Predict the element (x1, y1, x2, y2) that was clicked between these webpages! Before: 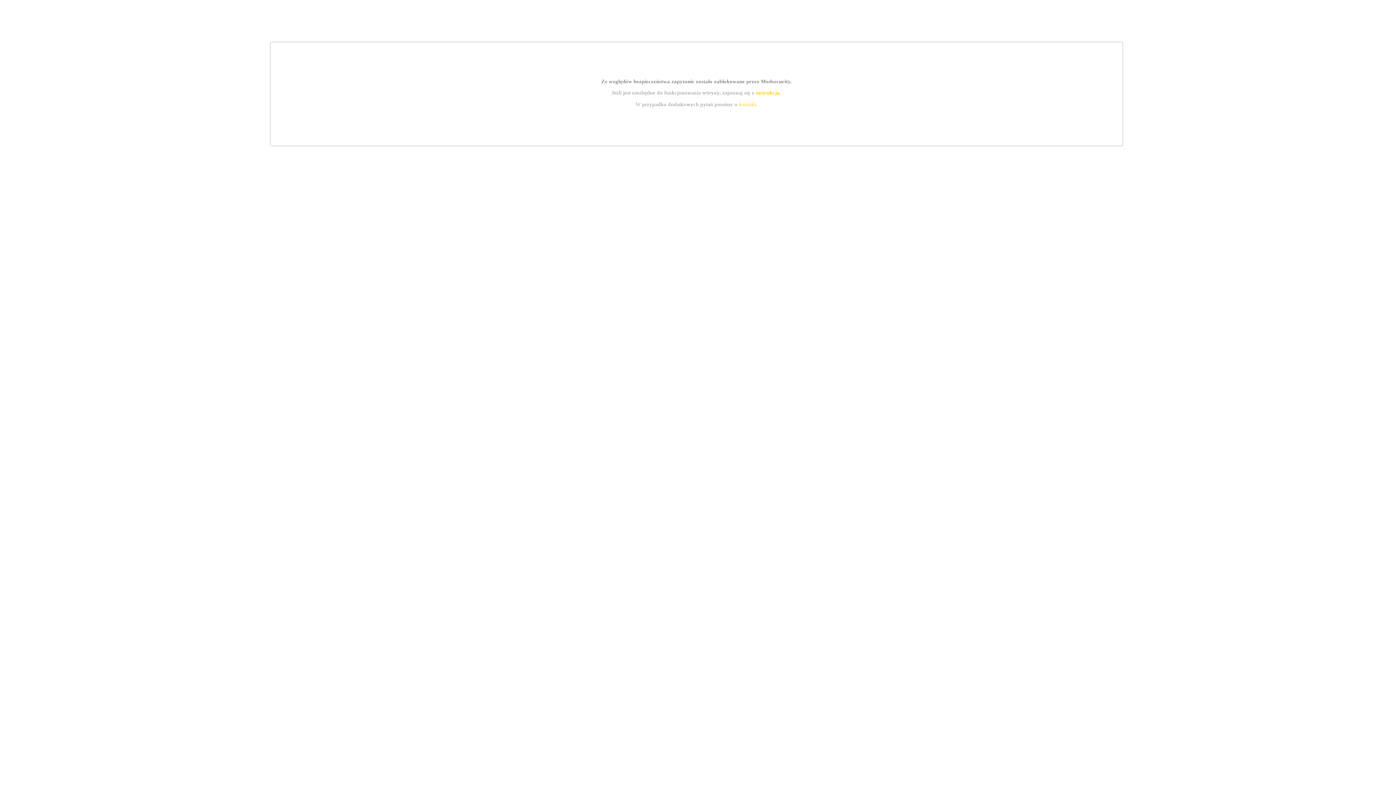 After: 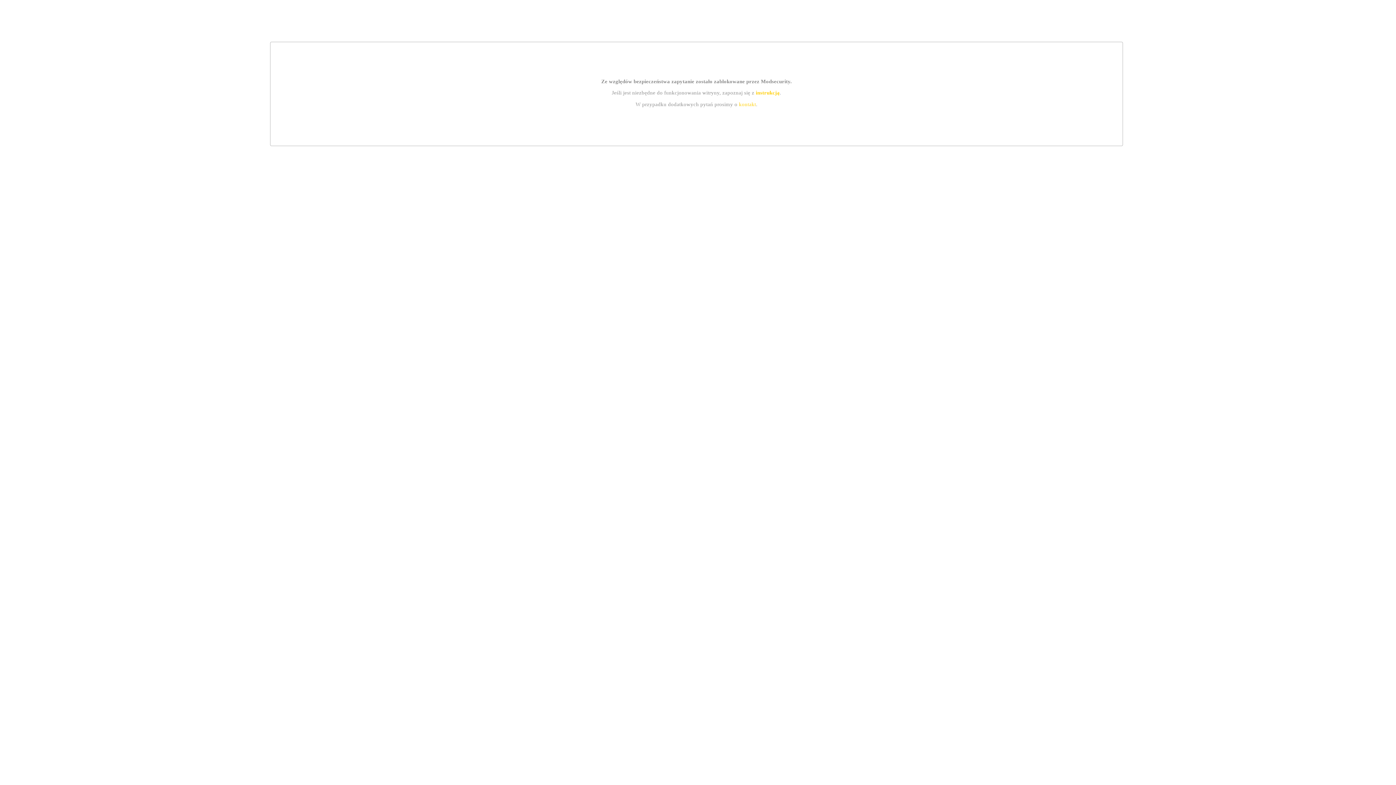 Action: bbox: (739, 101, 756, 107) label: kontakt